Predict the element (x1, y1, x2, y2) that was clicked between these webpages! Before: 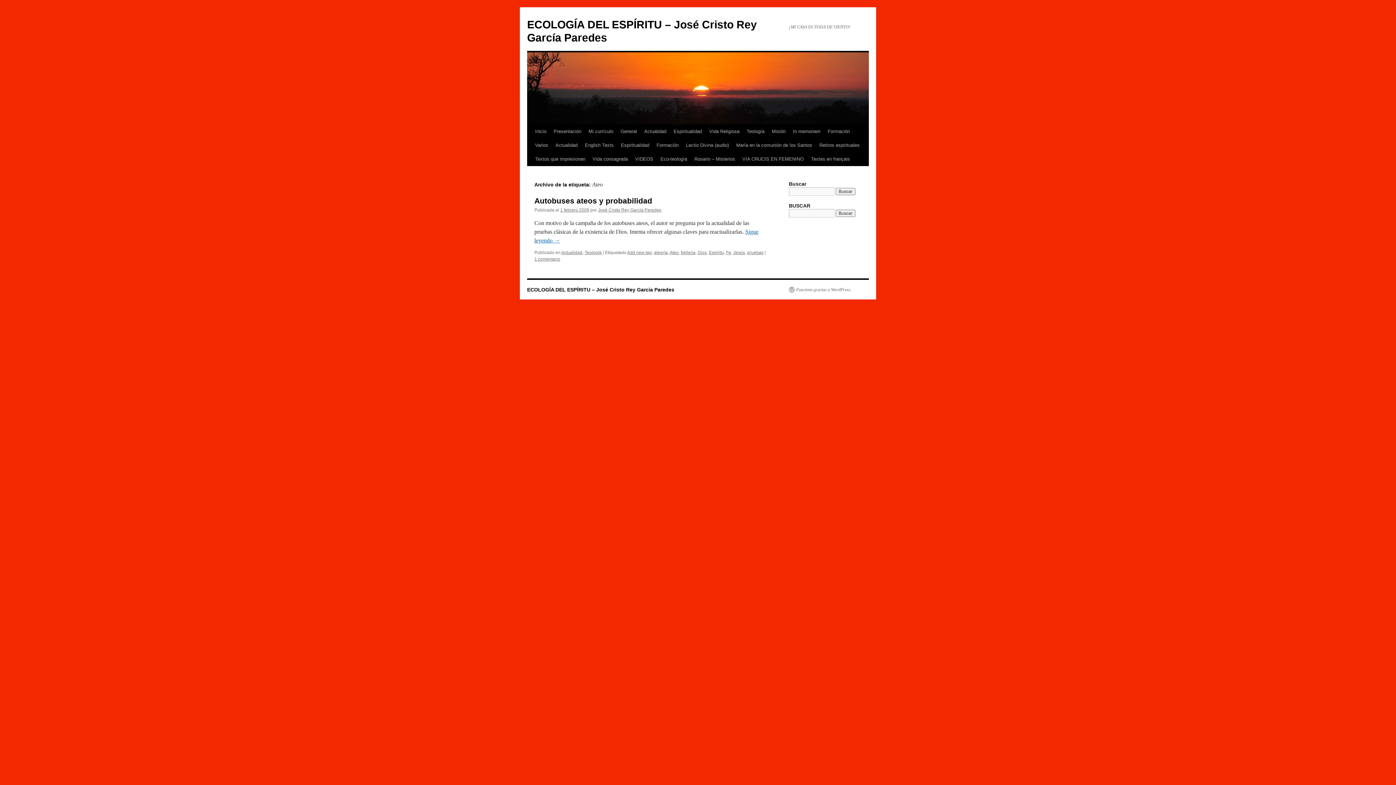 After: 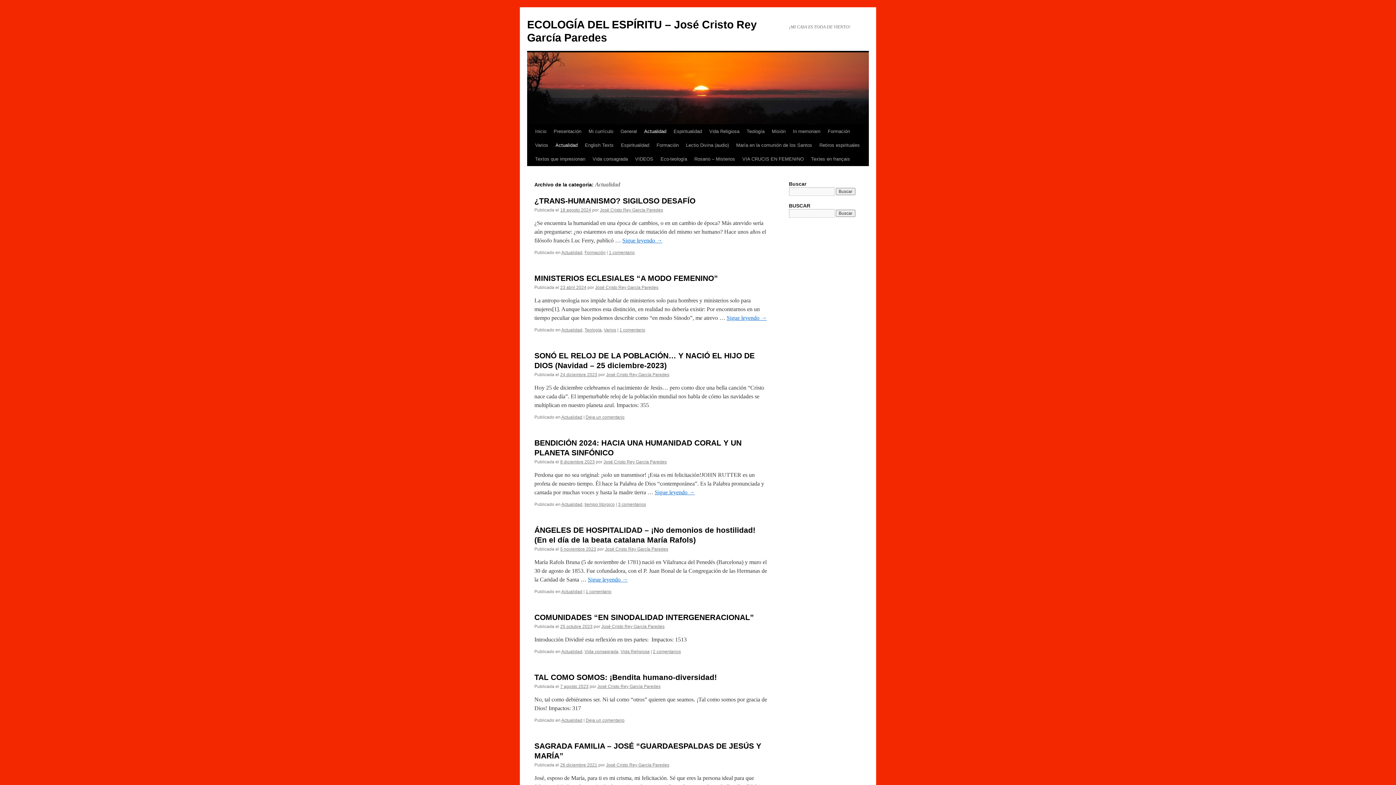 Action: label: Actualidad bbox: (552, 138, 581, 152)